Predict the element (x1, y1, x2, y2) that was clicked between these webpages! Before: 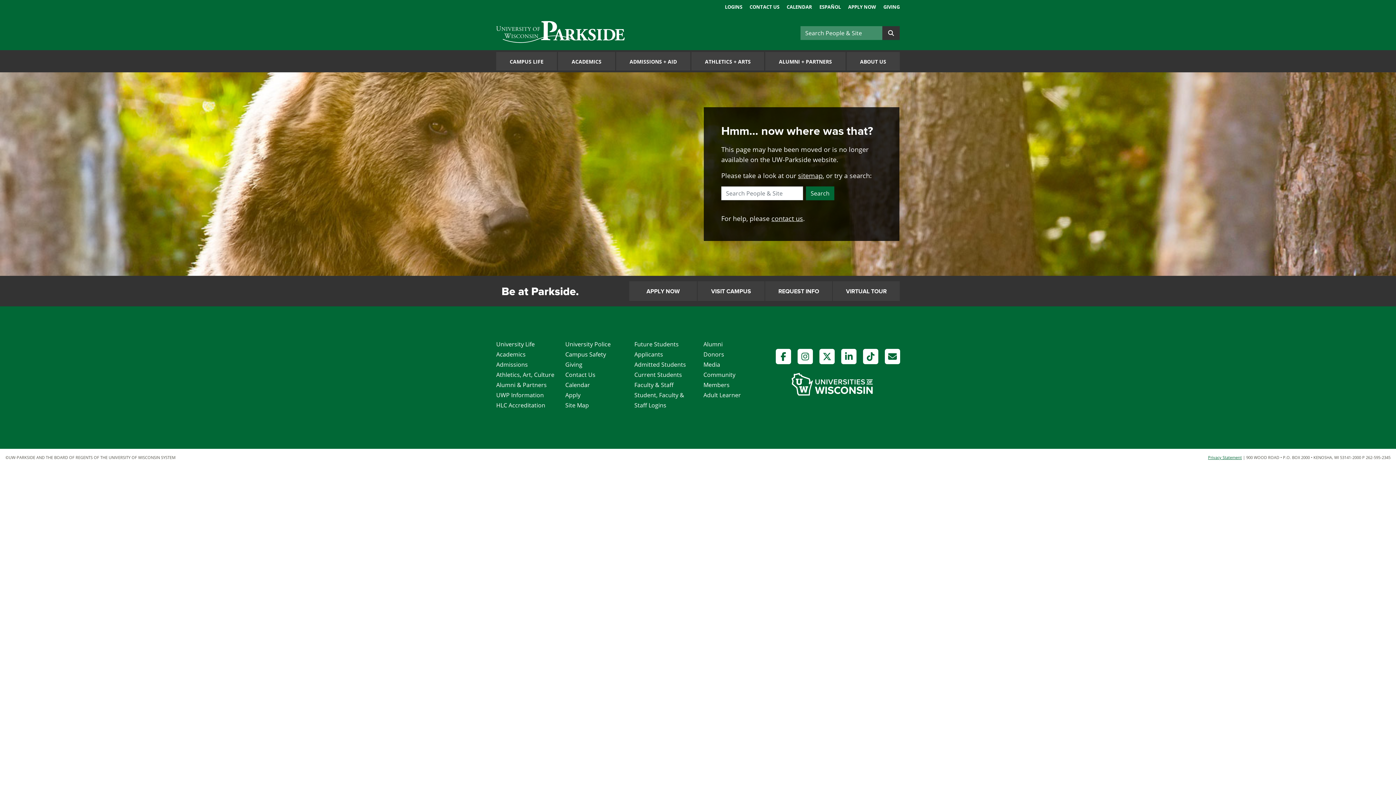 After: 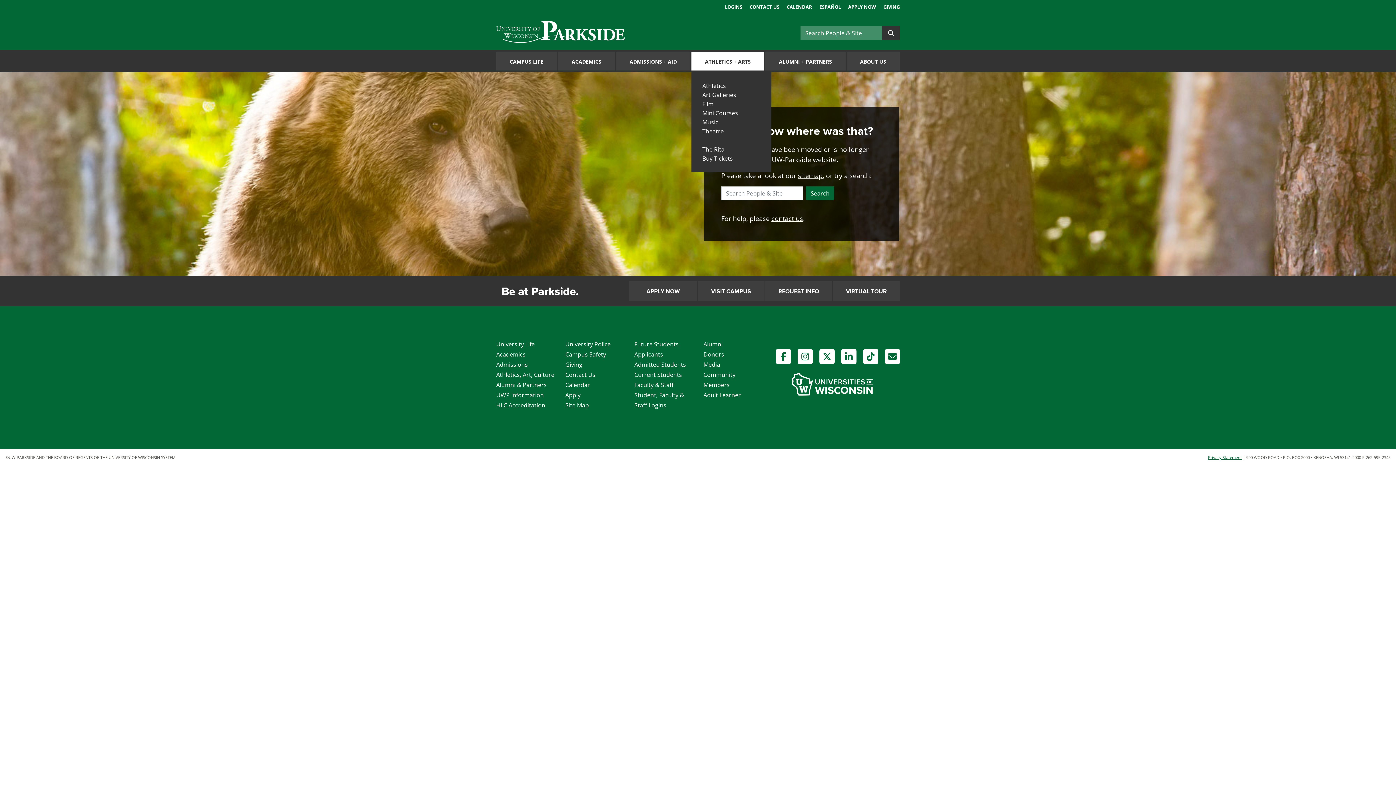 Action: label: ATHLETICS + ARTS bbox: (691, 52, 764, 70)